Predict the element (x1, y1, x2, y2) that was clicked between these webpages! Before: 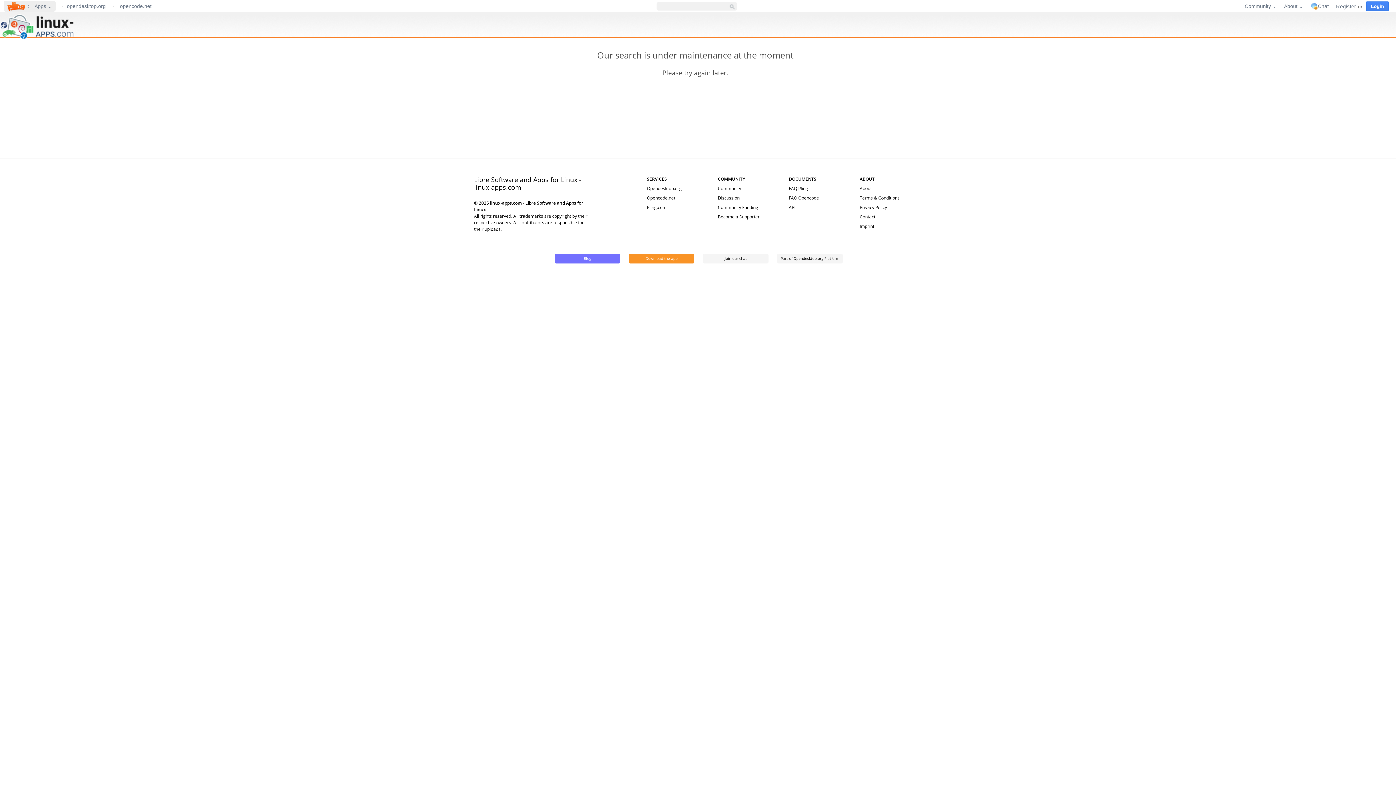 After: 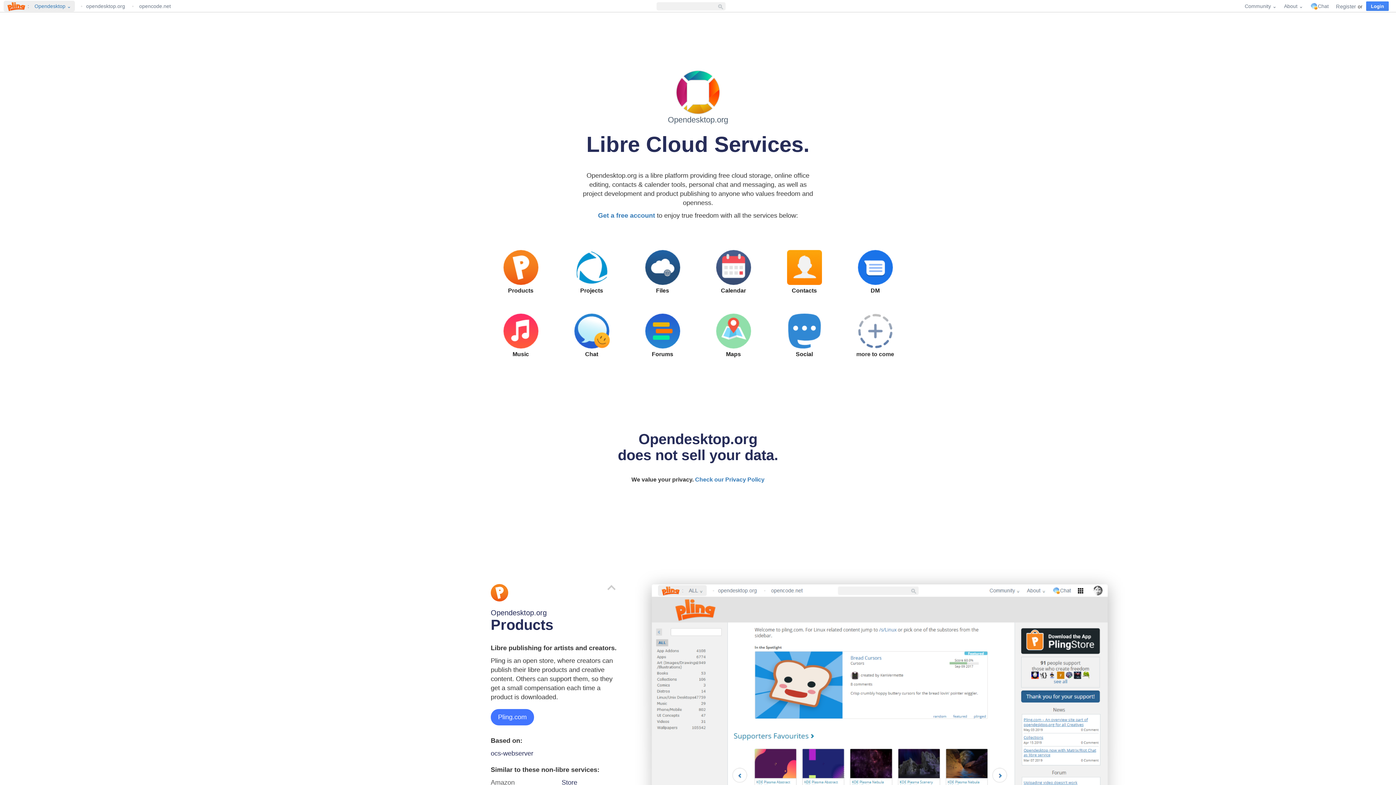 Action: label: opendesktop.org  bbox: (65, 1, 109, 10)